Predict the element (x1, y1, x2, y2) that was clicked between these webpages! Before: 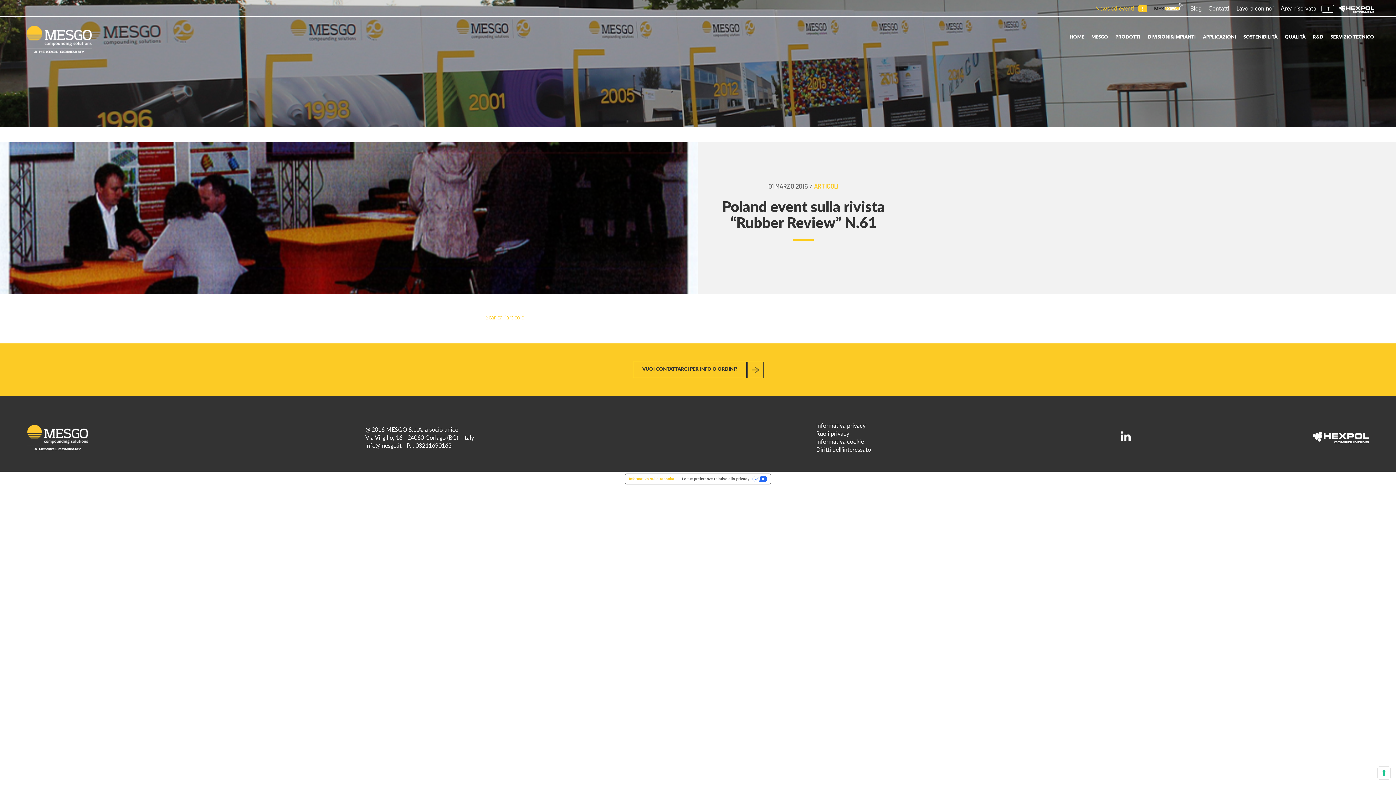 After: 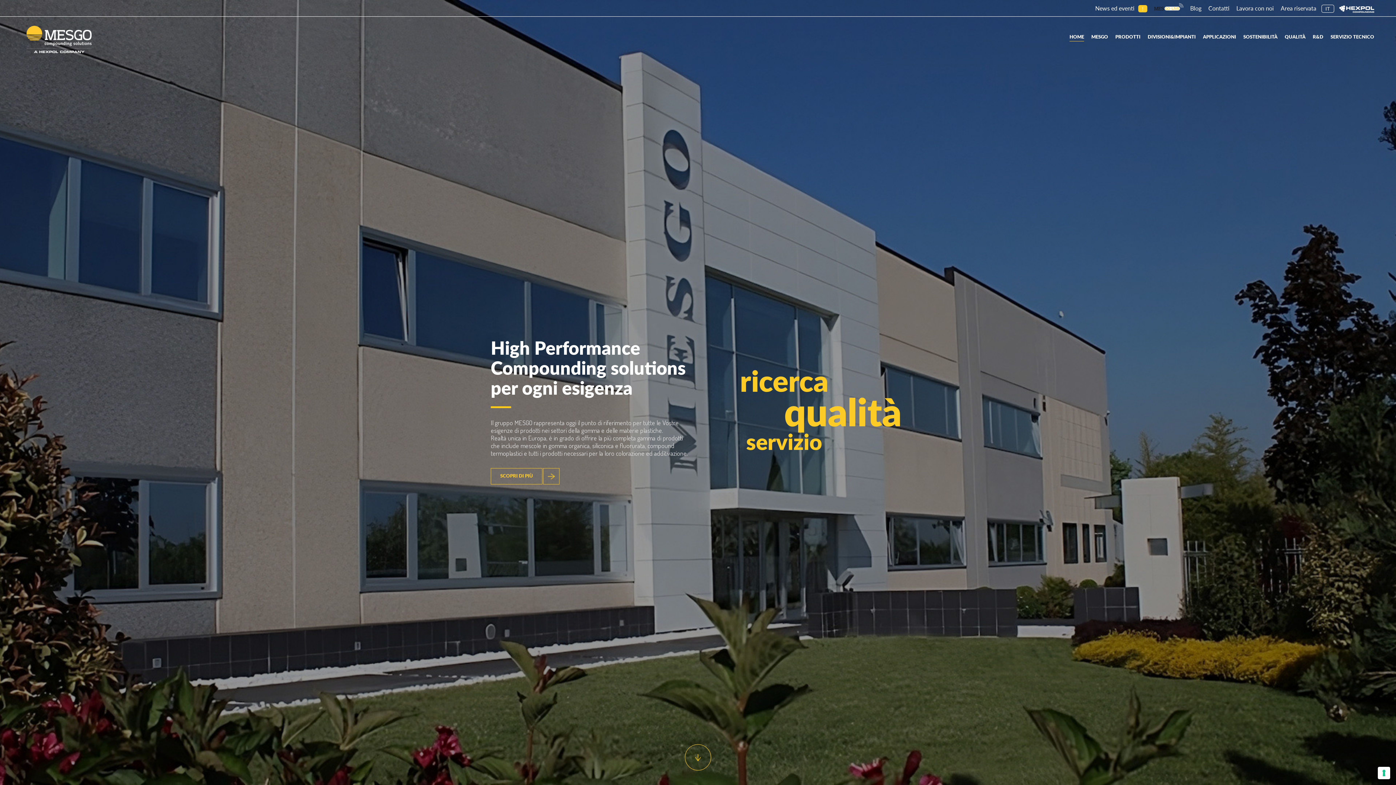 Action: bbox: (21, 25, 96, 54)